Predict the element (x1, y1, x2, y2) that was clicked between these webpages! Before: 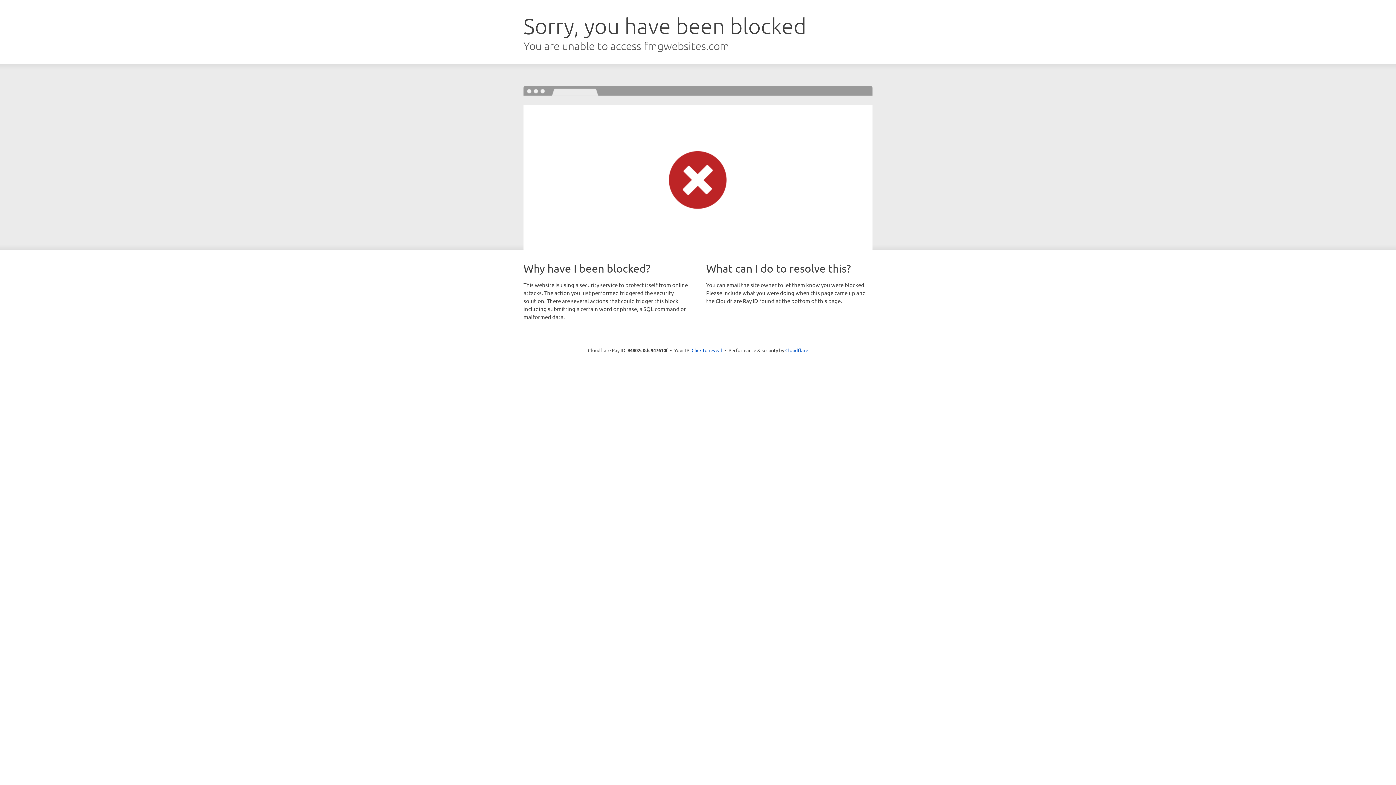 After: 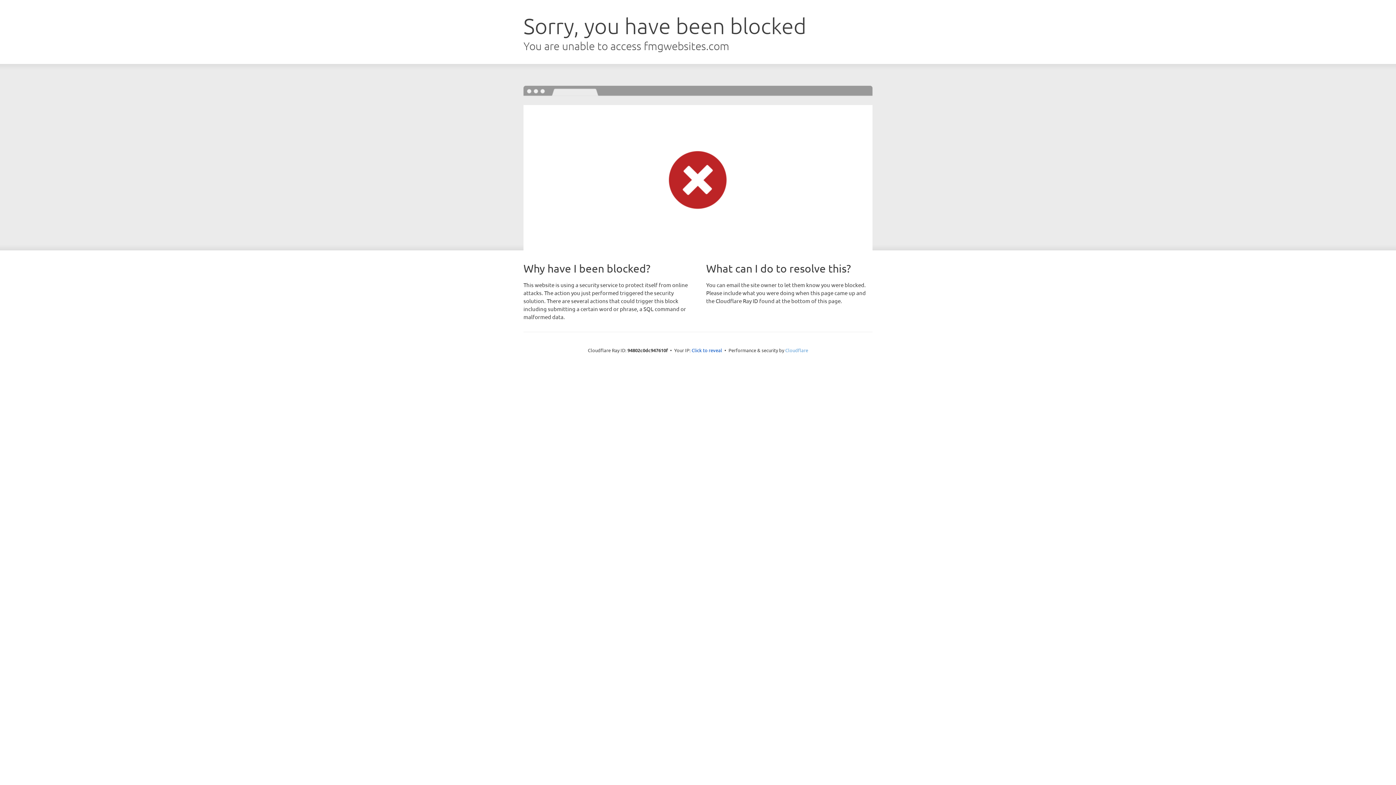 Action: bbox: (785, 347, 808, 353) label: Cloudflare